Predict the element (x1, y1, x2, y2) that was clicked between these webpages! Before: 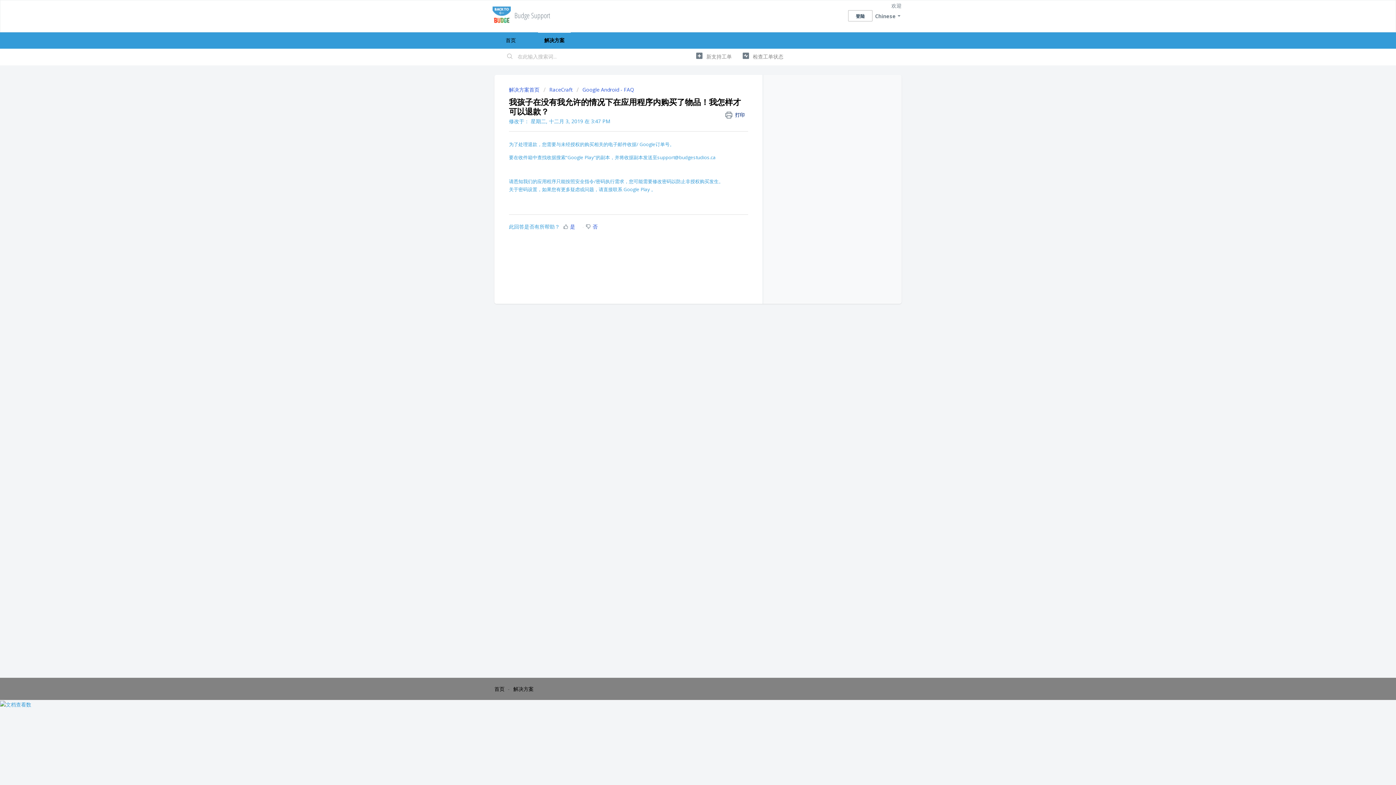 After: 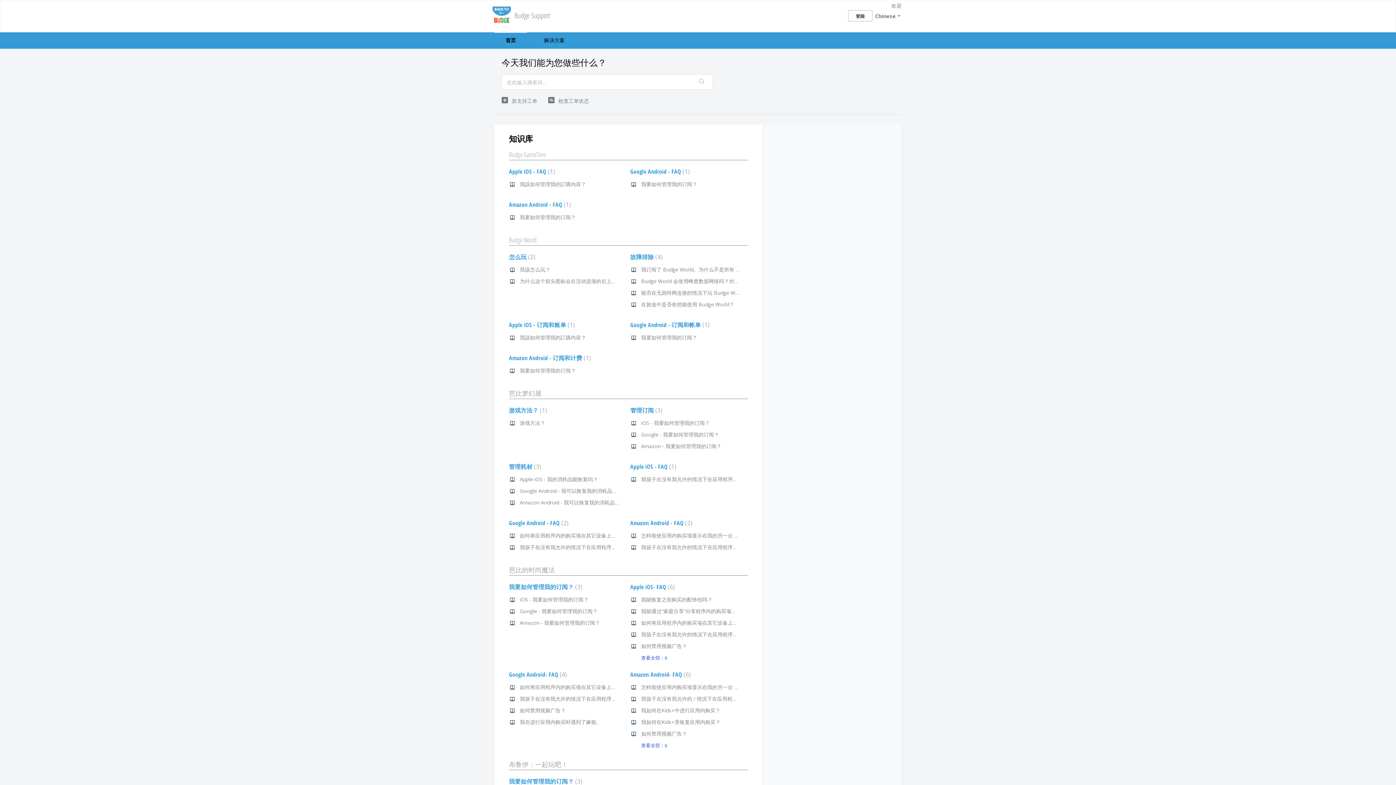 Action: label: 首页 bbox: (494, 685, 504, 692)